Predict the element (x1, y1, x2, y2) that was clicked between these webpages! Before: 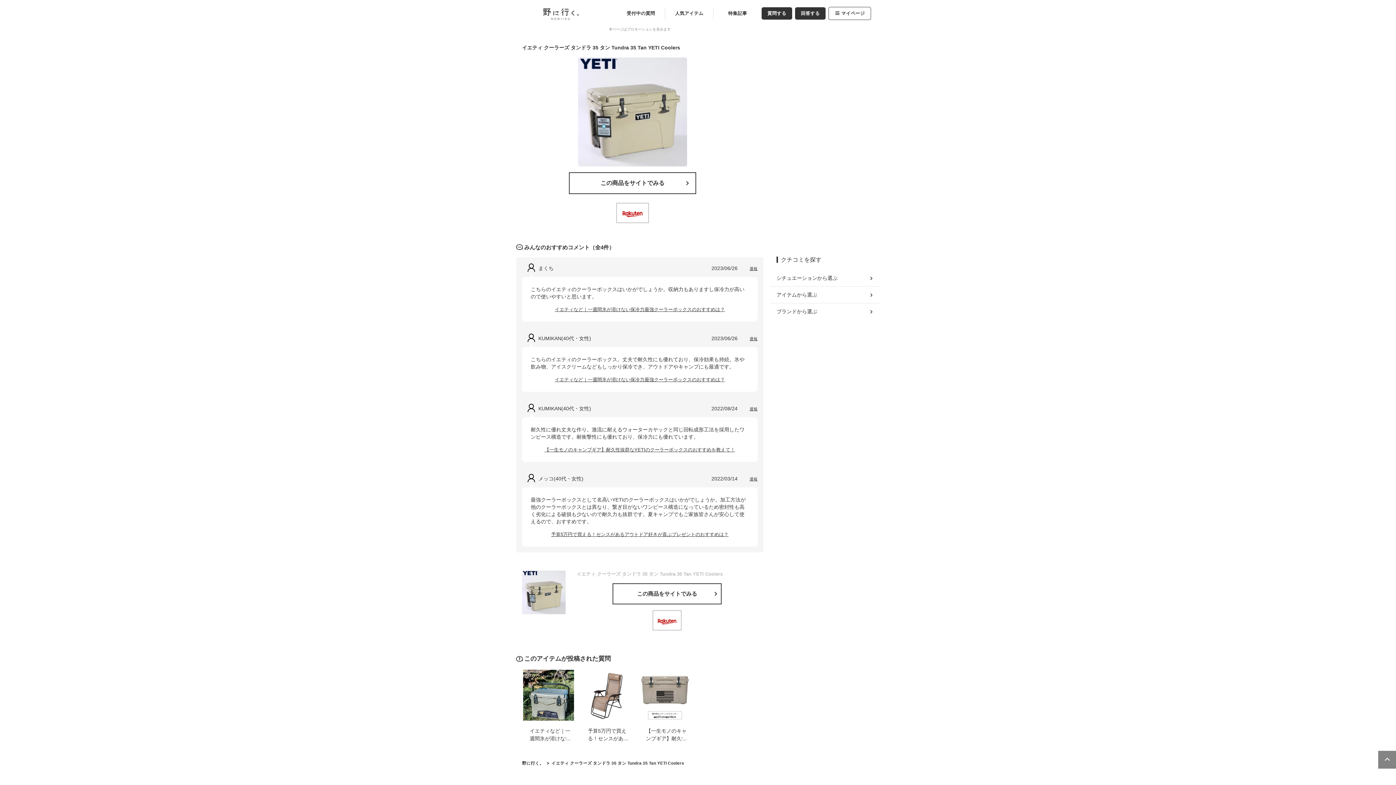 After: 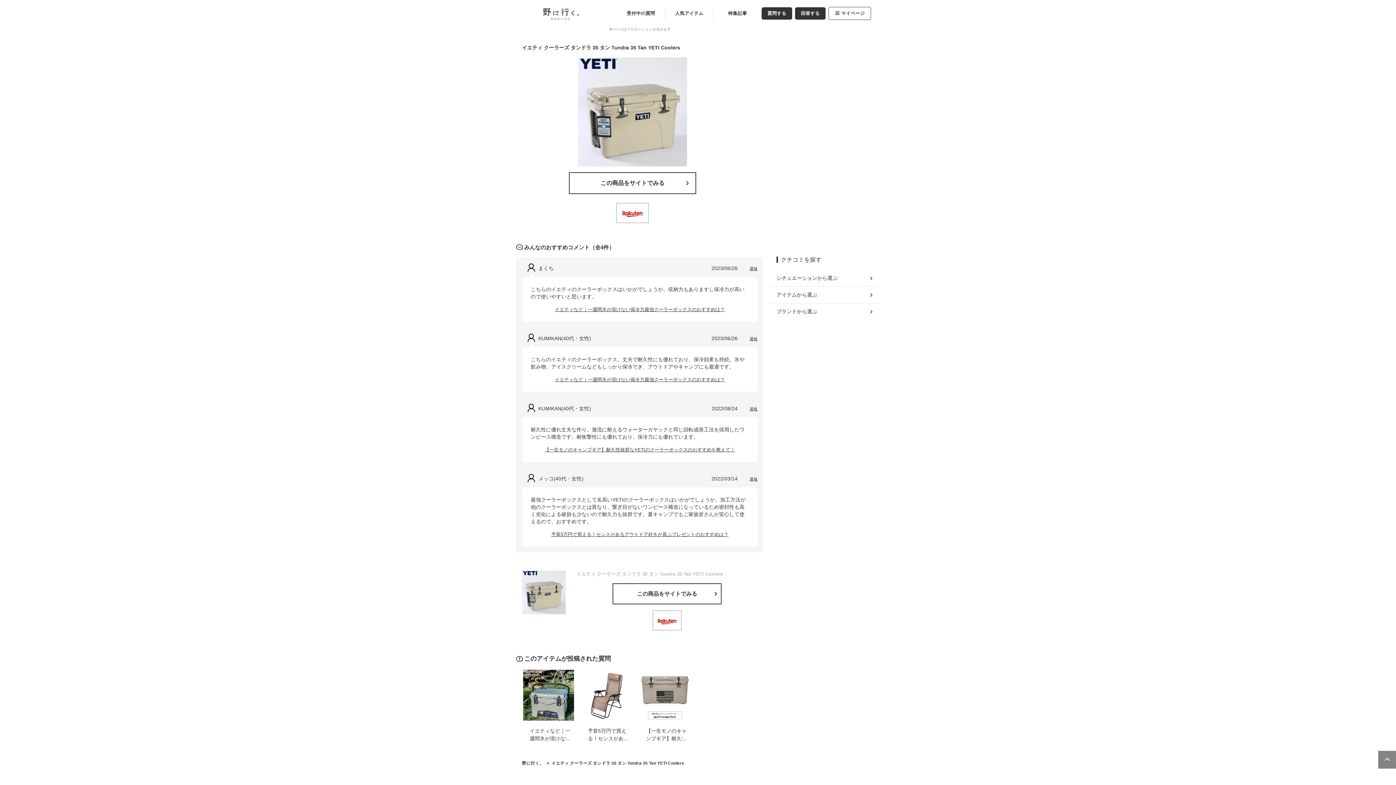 Action: bbox: (1378, 750, 1397, 769)